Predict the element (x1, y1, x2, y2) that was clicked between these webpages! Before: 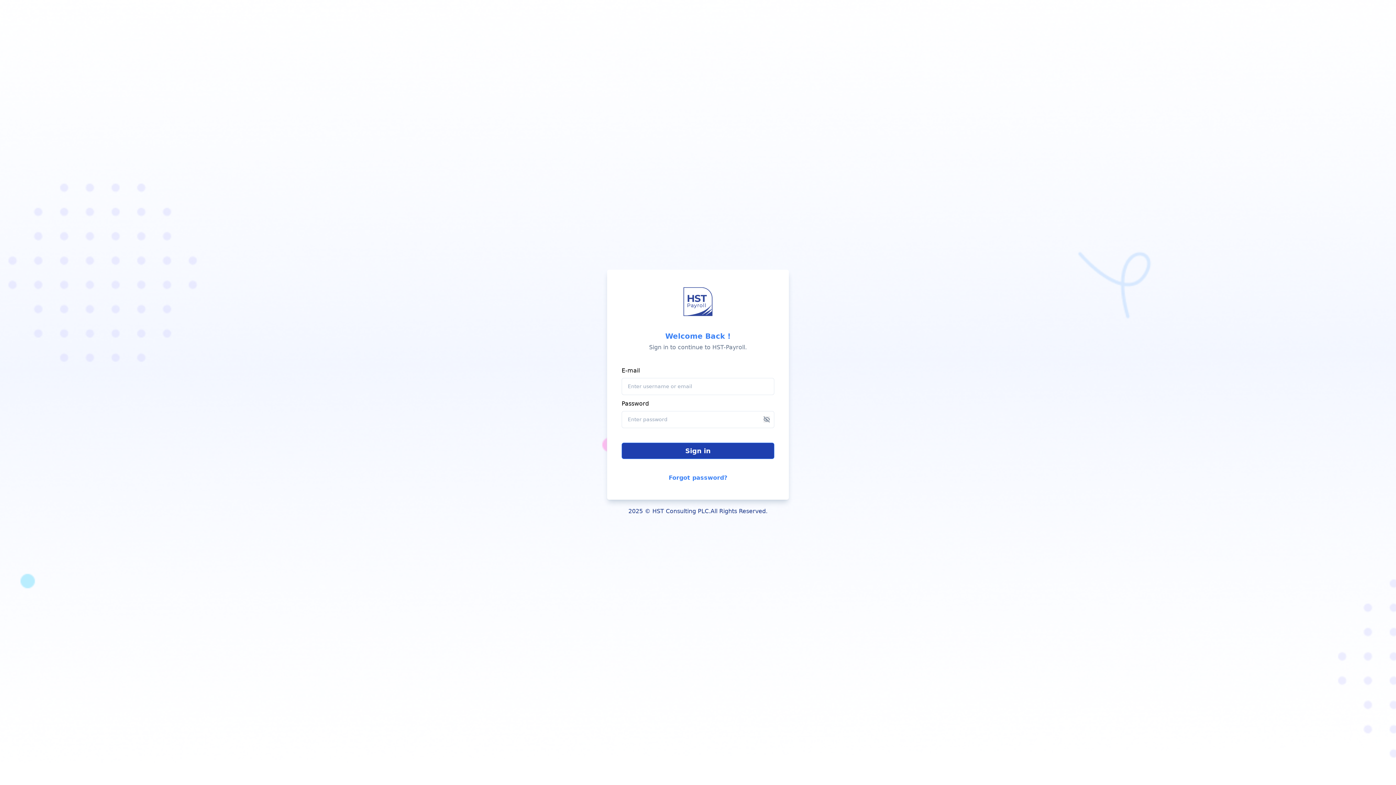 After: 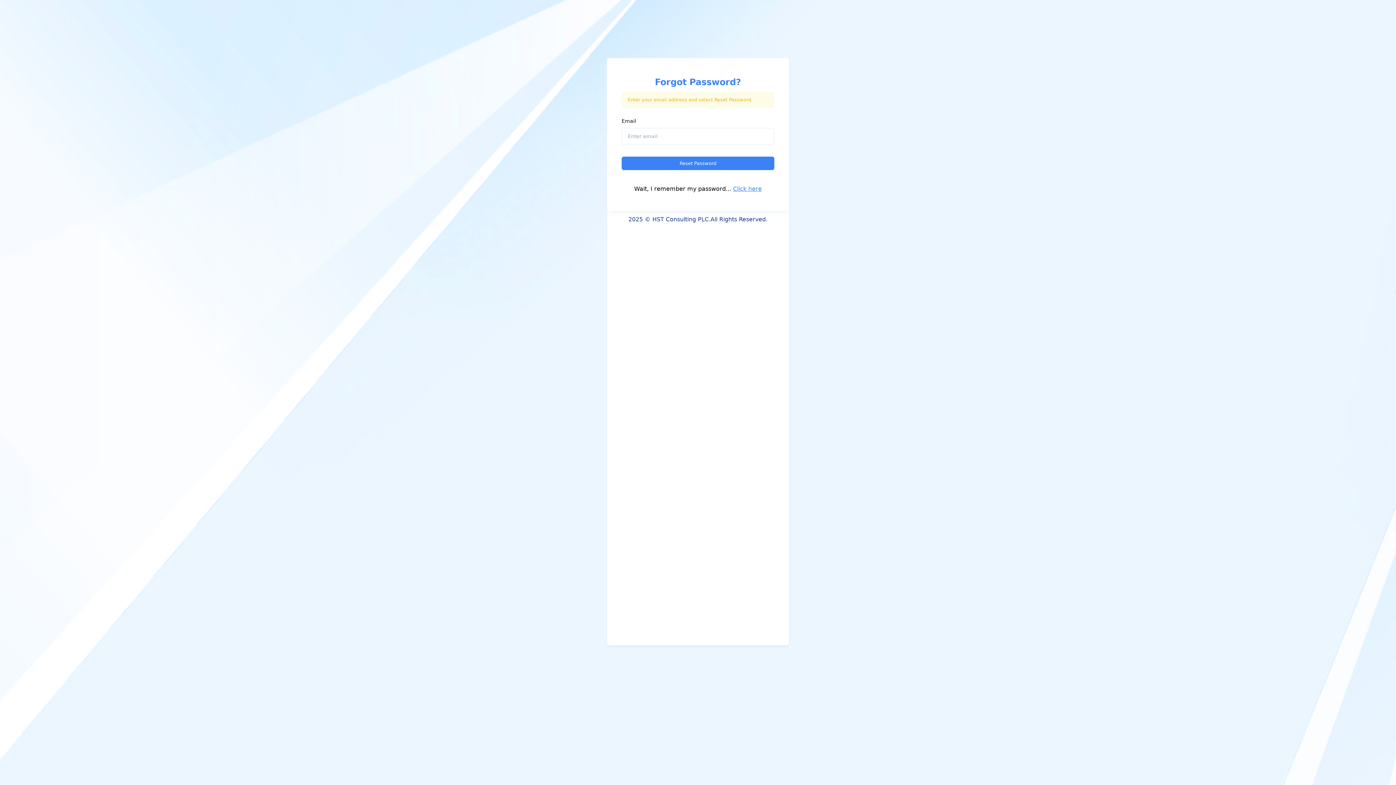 Action: label: Forgot password? bbox: (668, 474, 727, 481)